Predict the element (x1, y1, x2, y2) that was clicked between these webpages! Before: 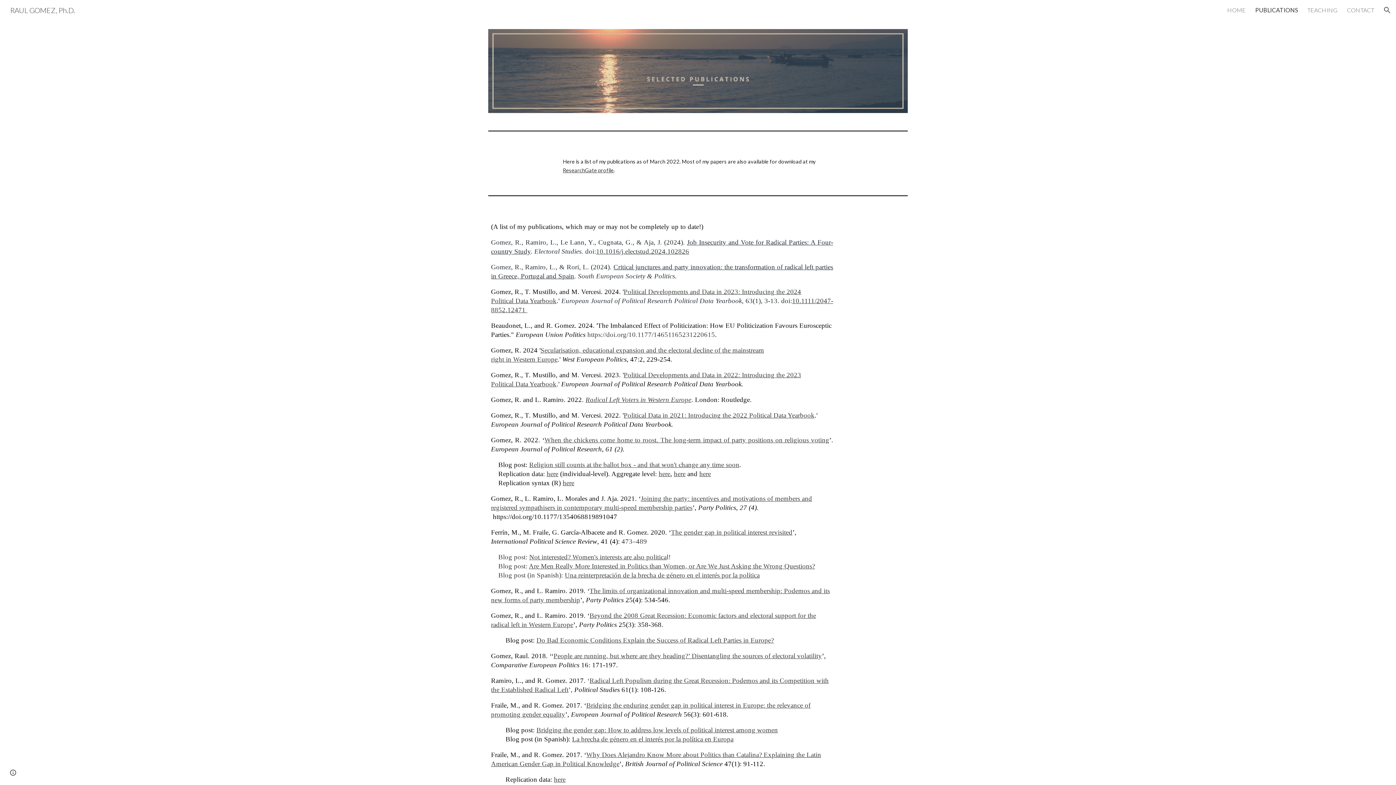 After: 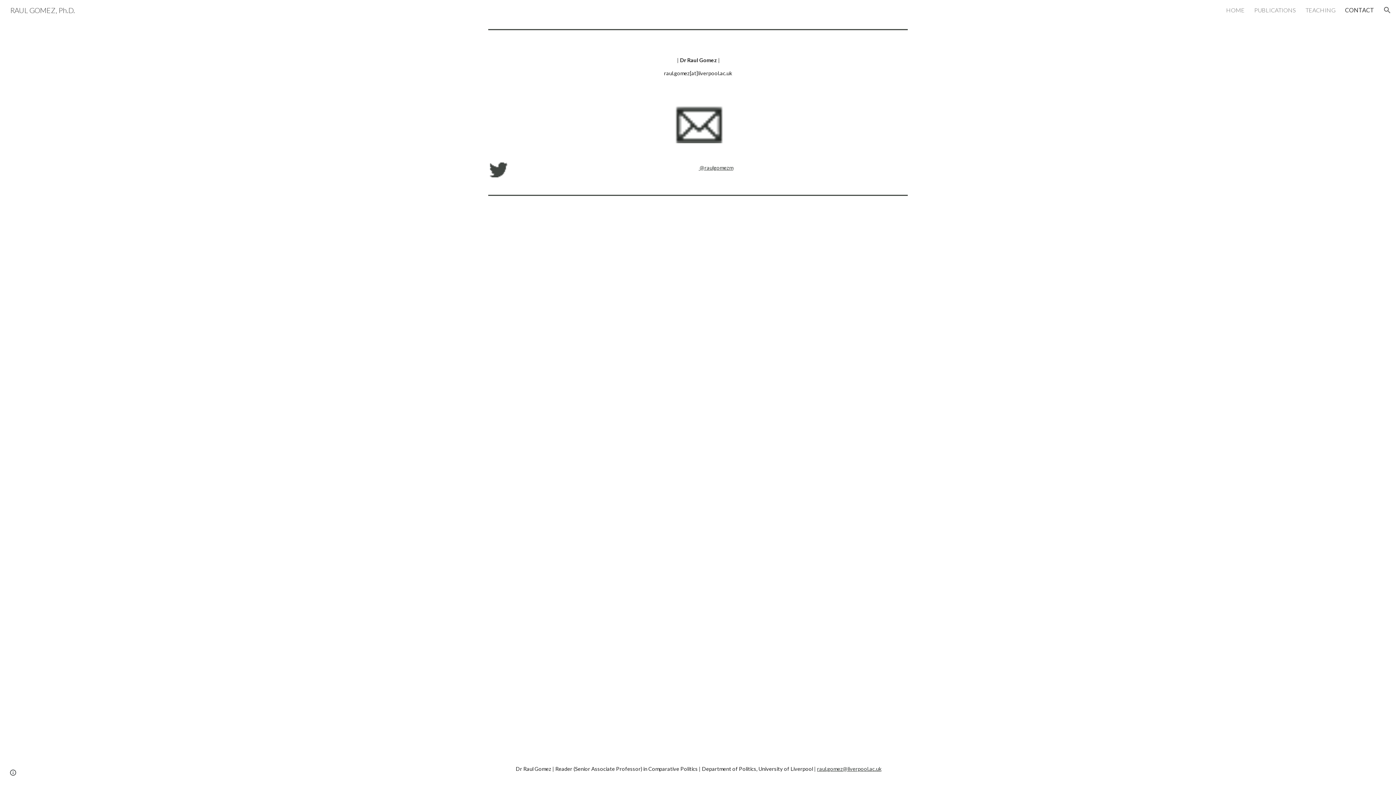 Action: label: CONTACT bbox: (1347, 6, 1374, 13)